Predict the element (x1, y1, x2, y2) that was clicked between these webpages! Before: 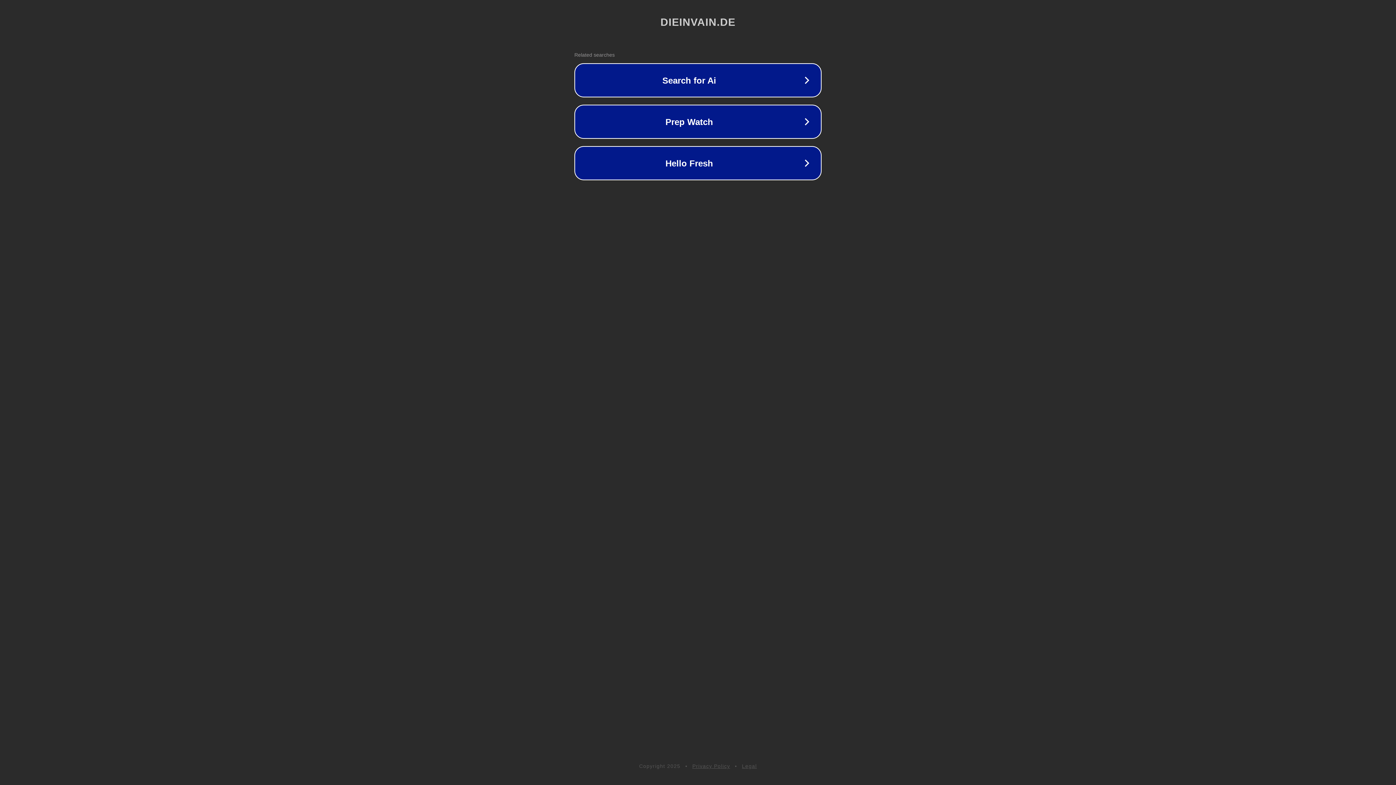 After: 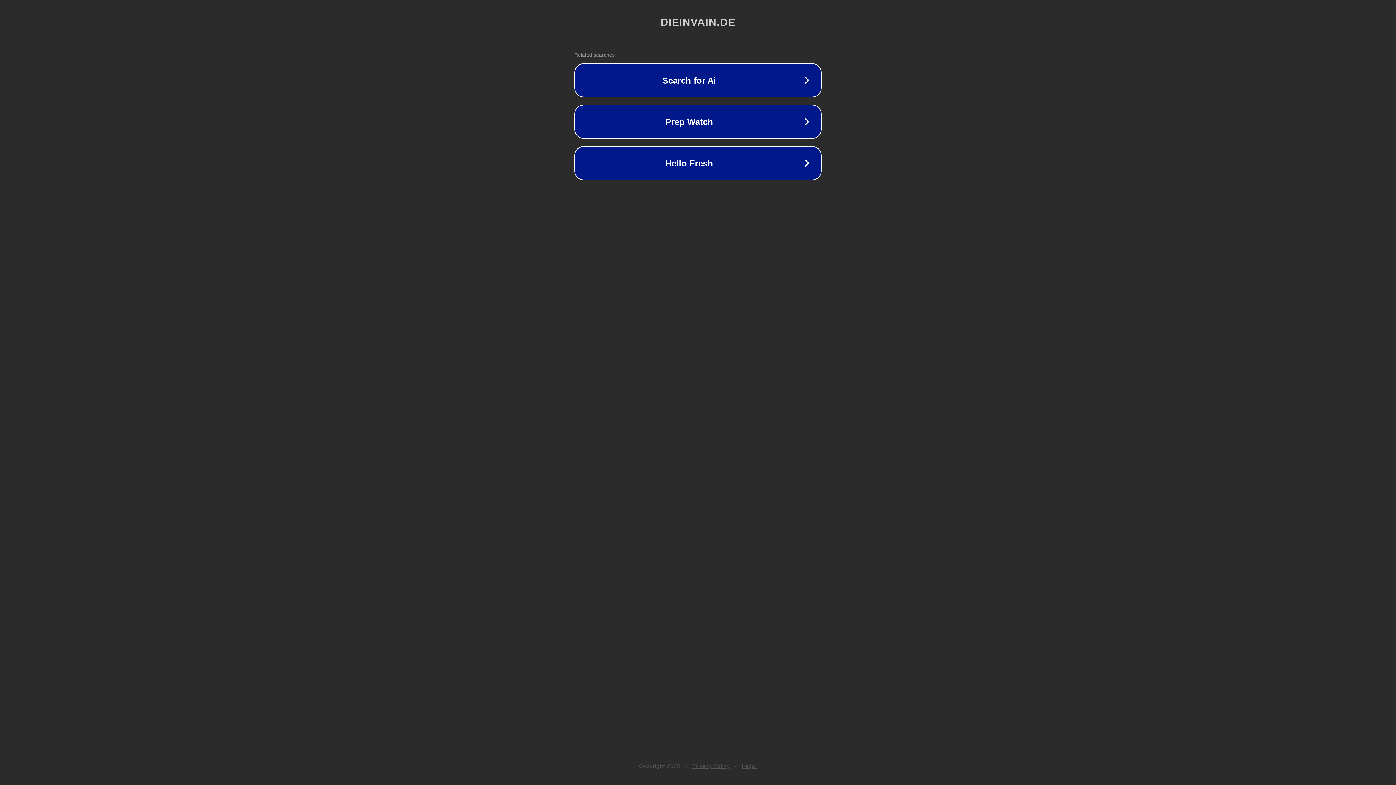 Action: bbox: (692, 763, 730, 769) label: Privacy Policy